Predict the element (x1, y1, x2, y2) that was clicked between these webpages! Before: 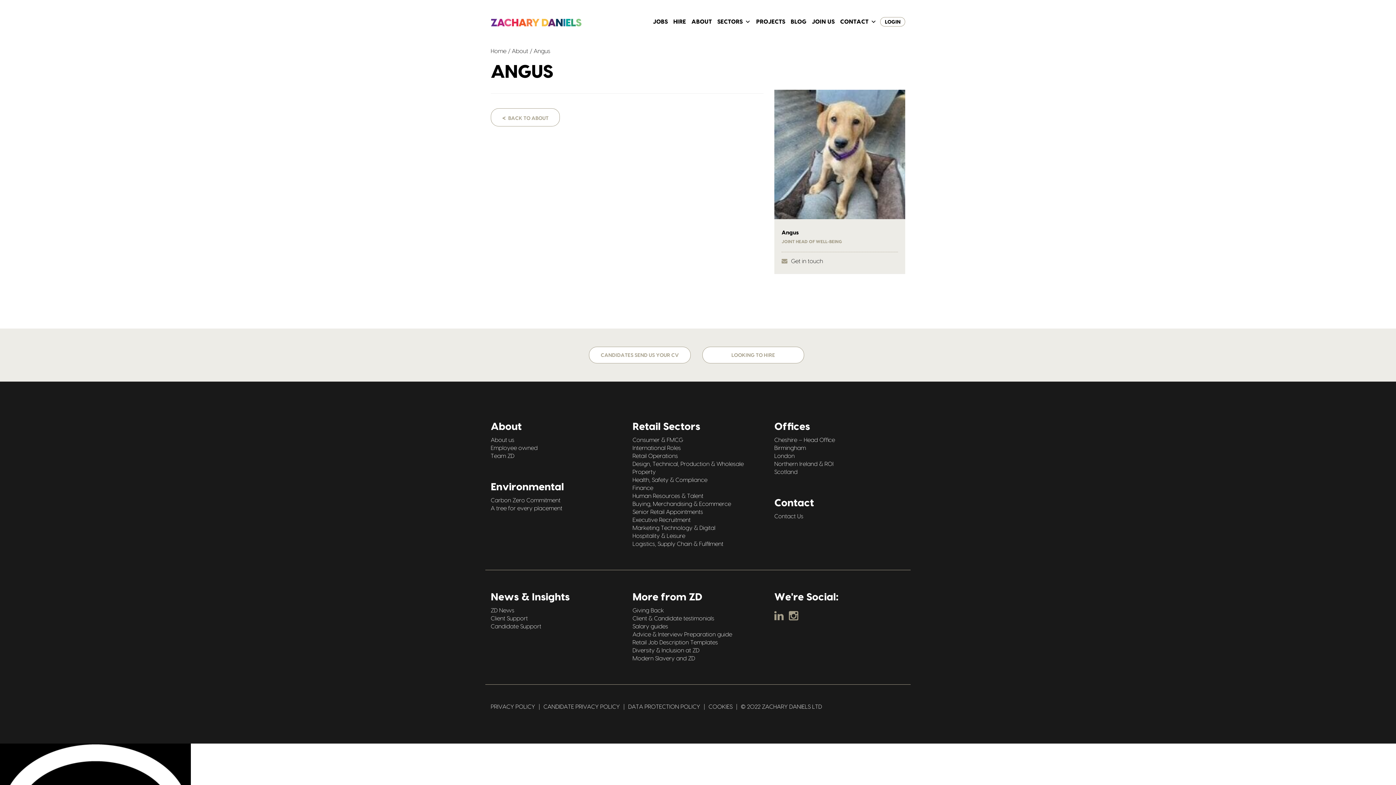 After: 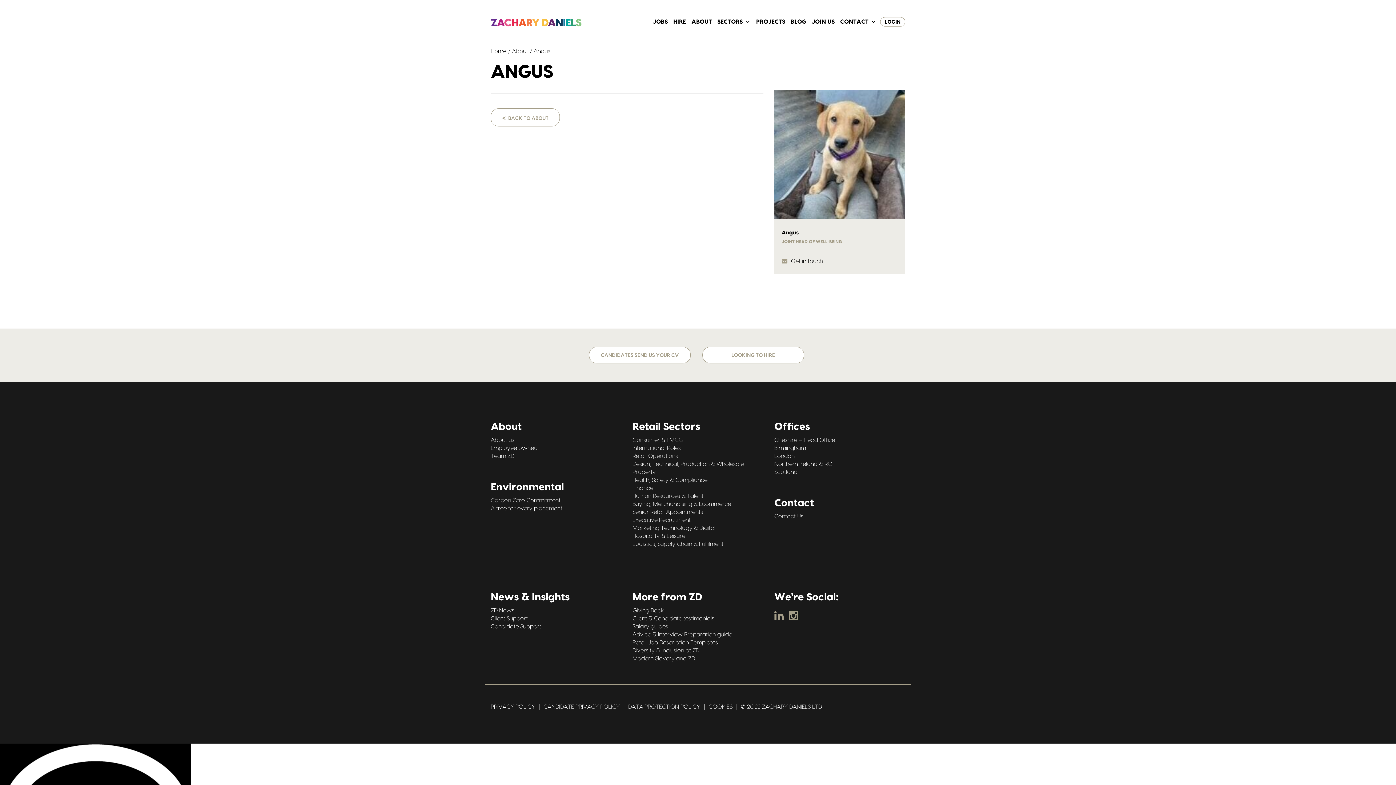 Action: label: DATA PROTECTION POLICY bbox: (628, 704, 700, 710)